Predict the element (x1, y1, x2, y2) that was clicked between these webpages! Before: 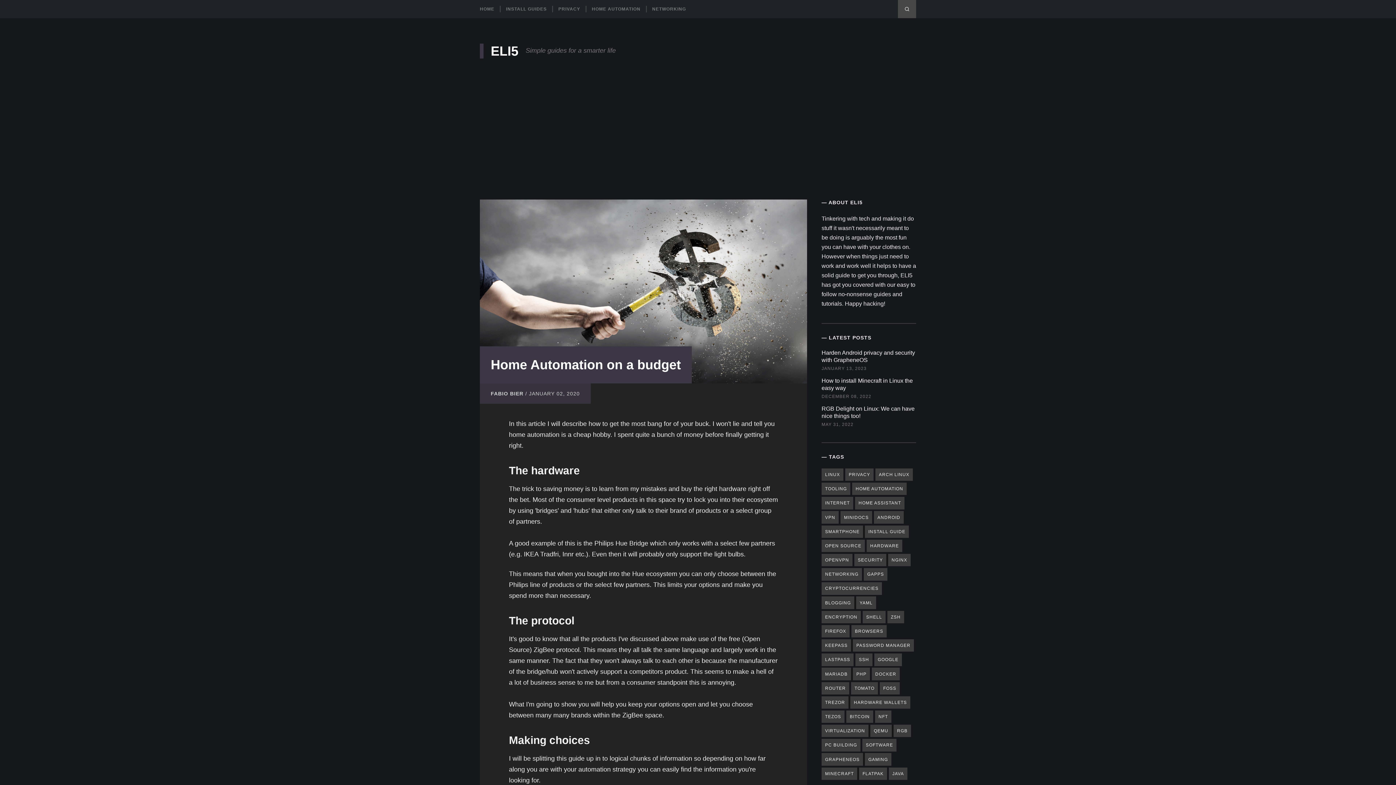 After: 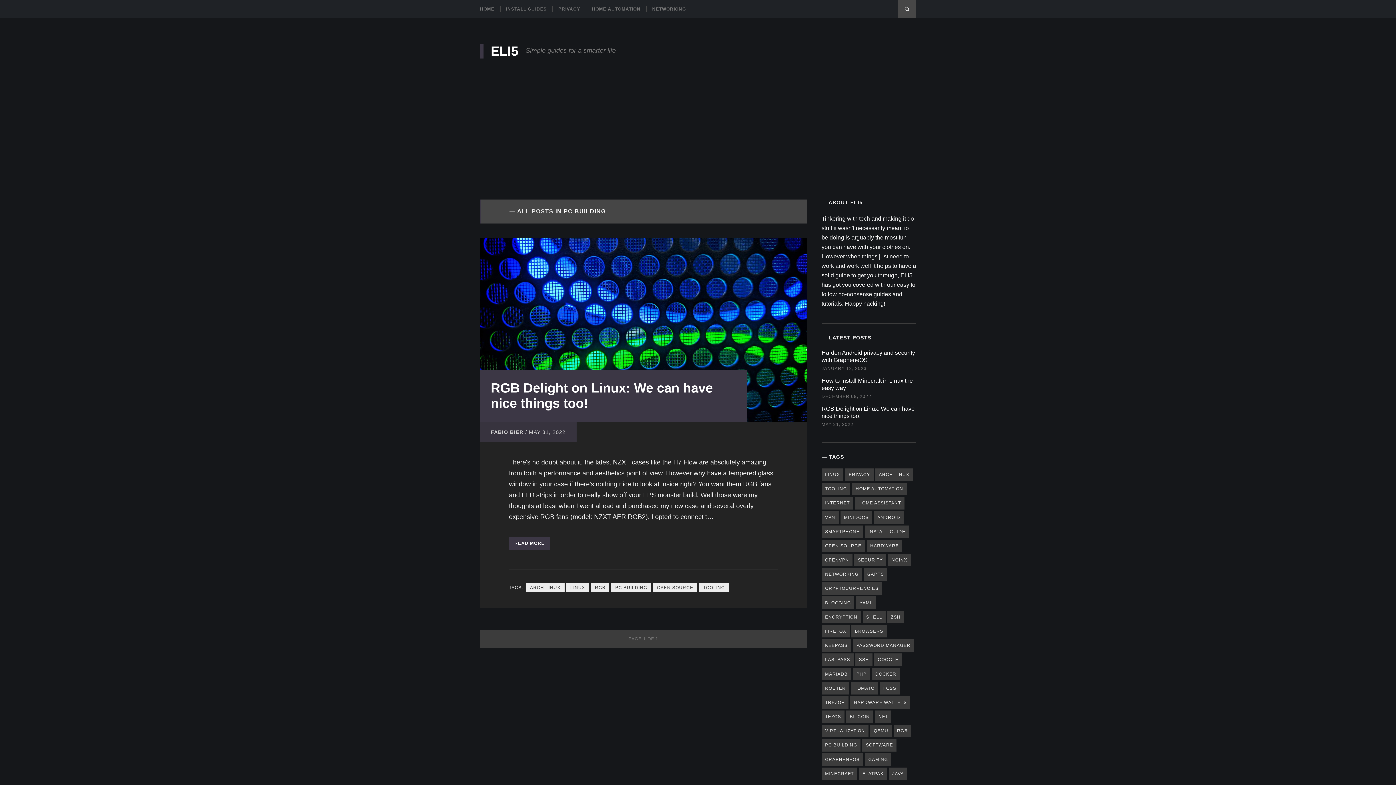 Action: label: PC BUILDING bbox: (821, 739, 860, 751)